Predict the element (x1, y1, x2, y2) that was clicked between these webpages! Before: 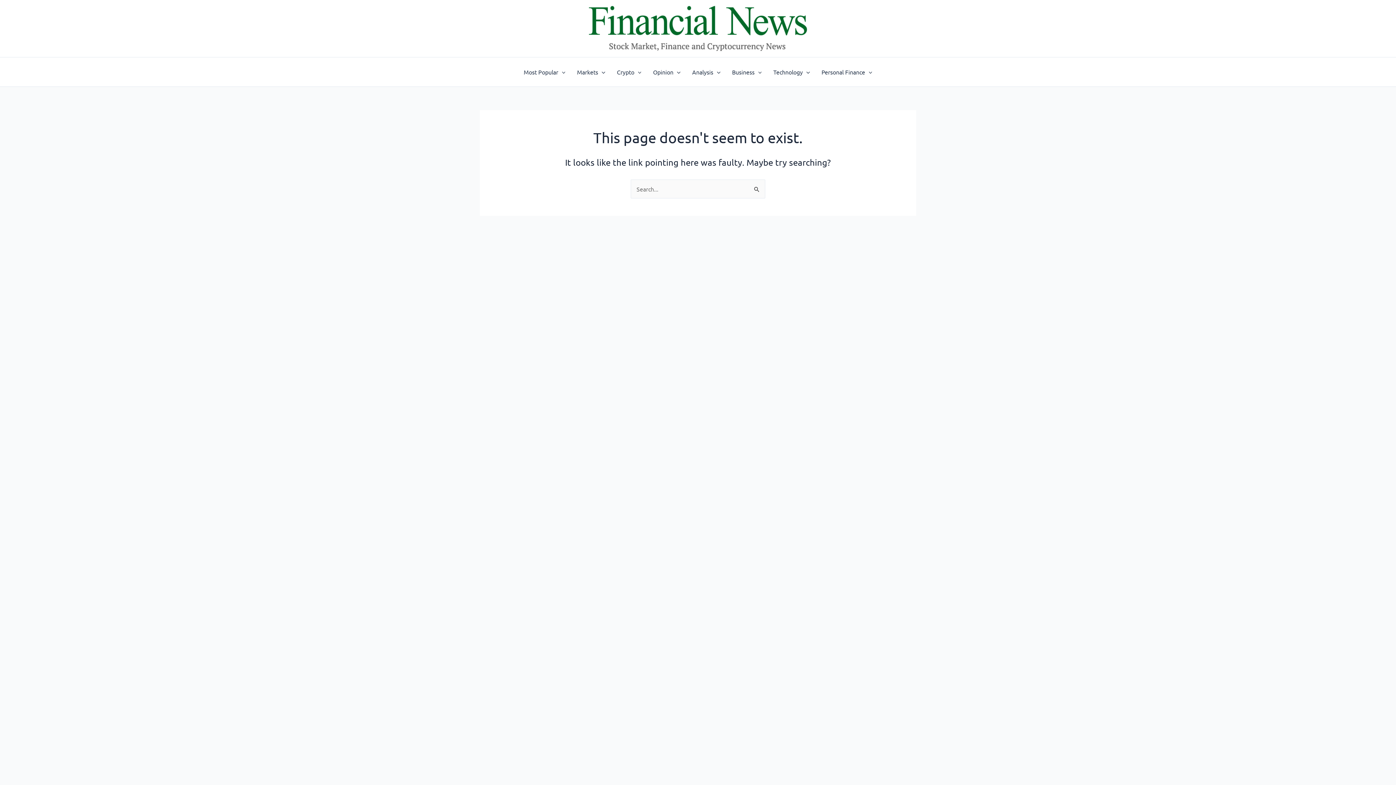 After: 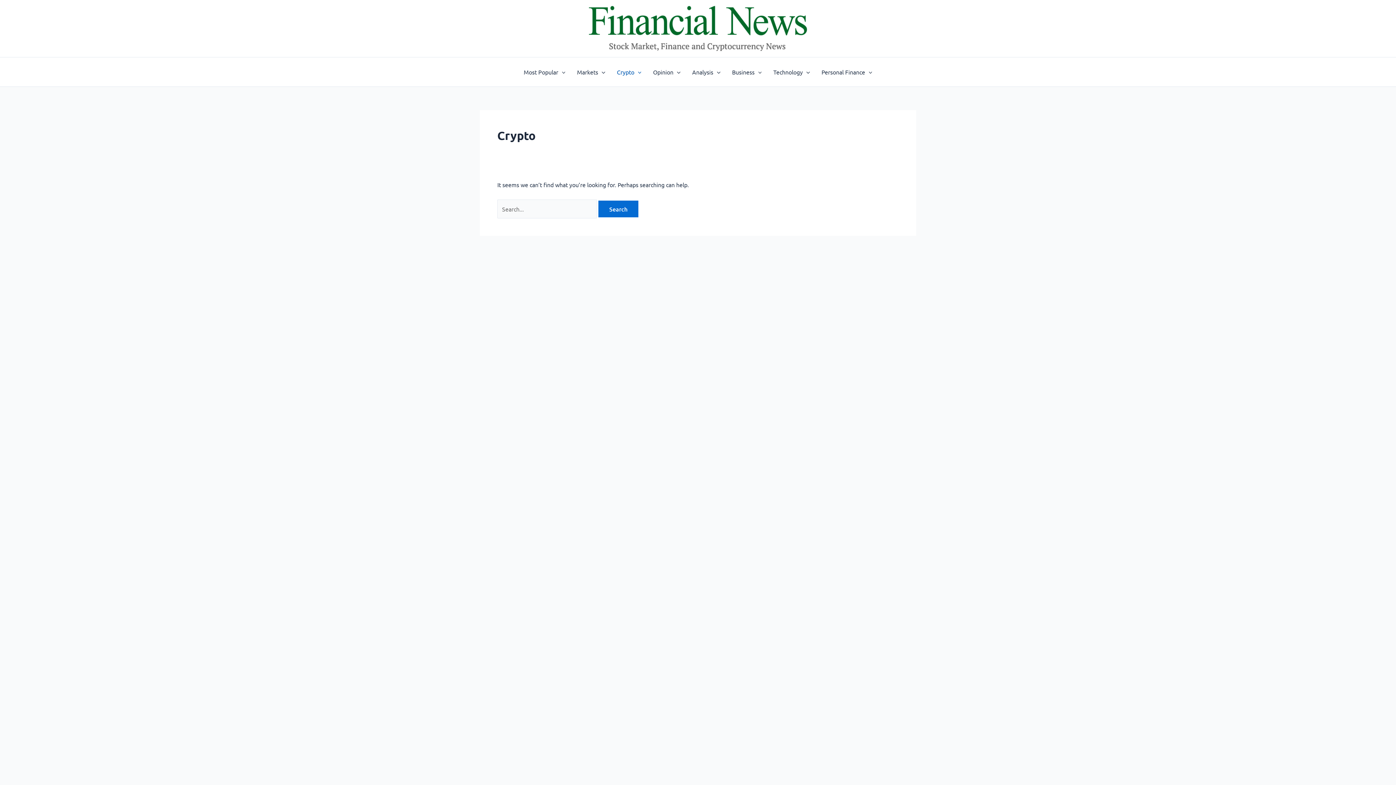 Action: label: Crypto bbox: (611, 57, 647, 86)